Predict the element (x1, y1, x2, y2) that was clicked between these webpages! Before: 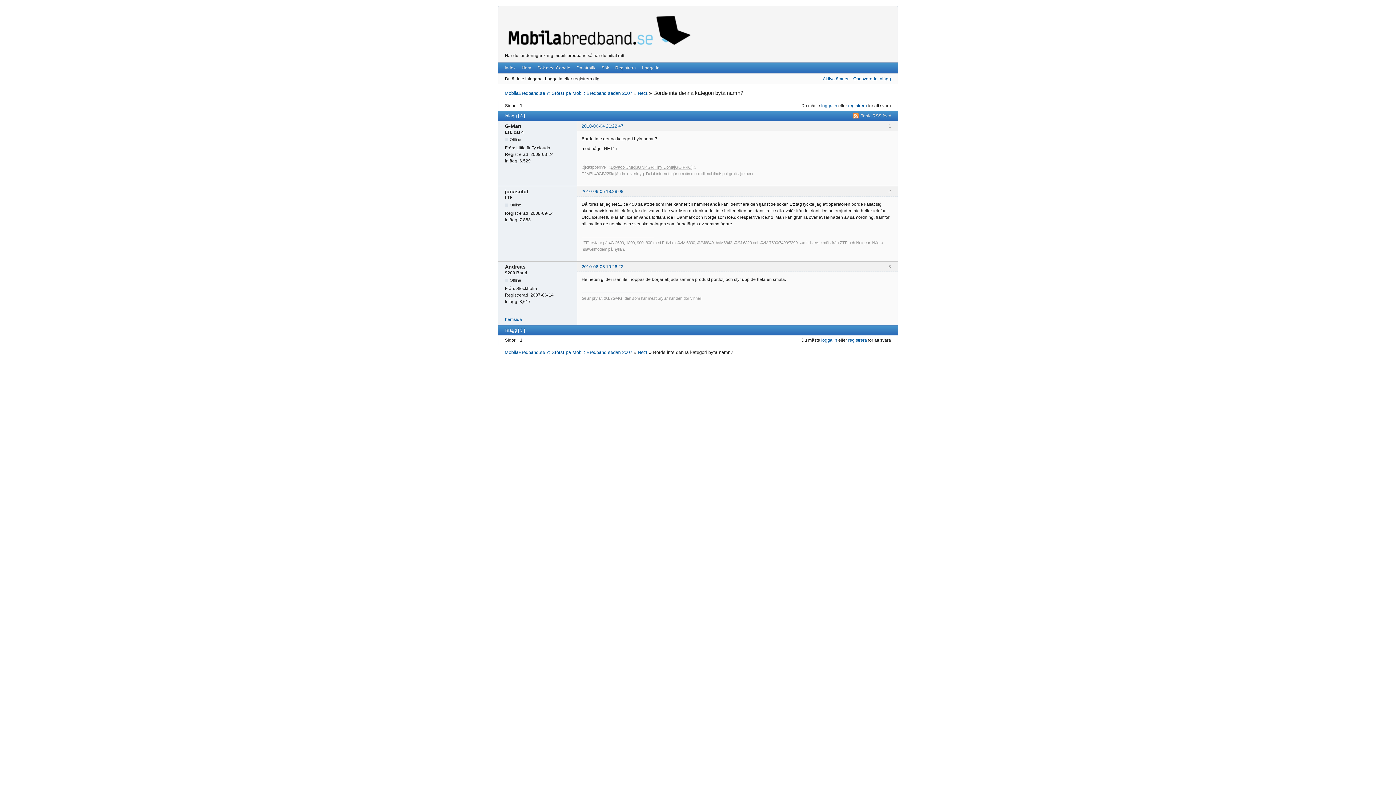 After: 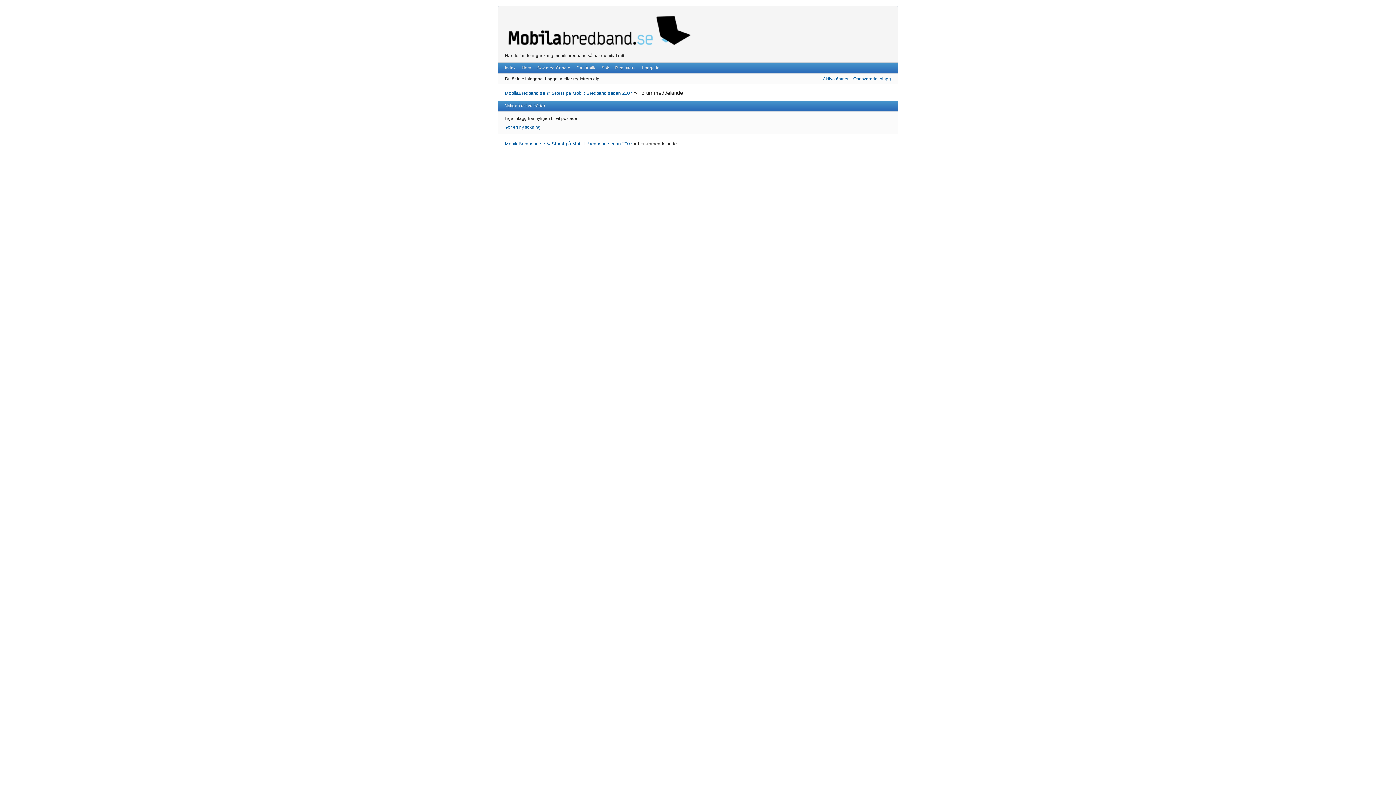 Action: bbox: (823, 76, 849, 81) label: Aktiva ämnen